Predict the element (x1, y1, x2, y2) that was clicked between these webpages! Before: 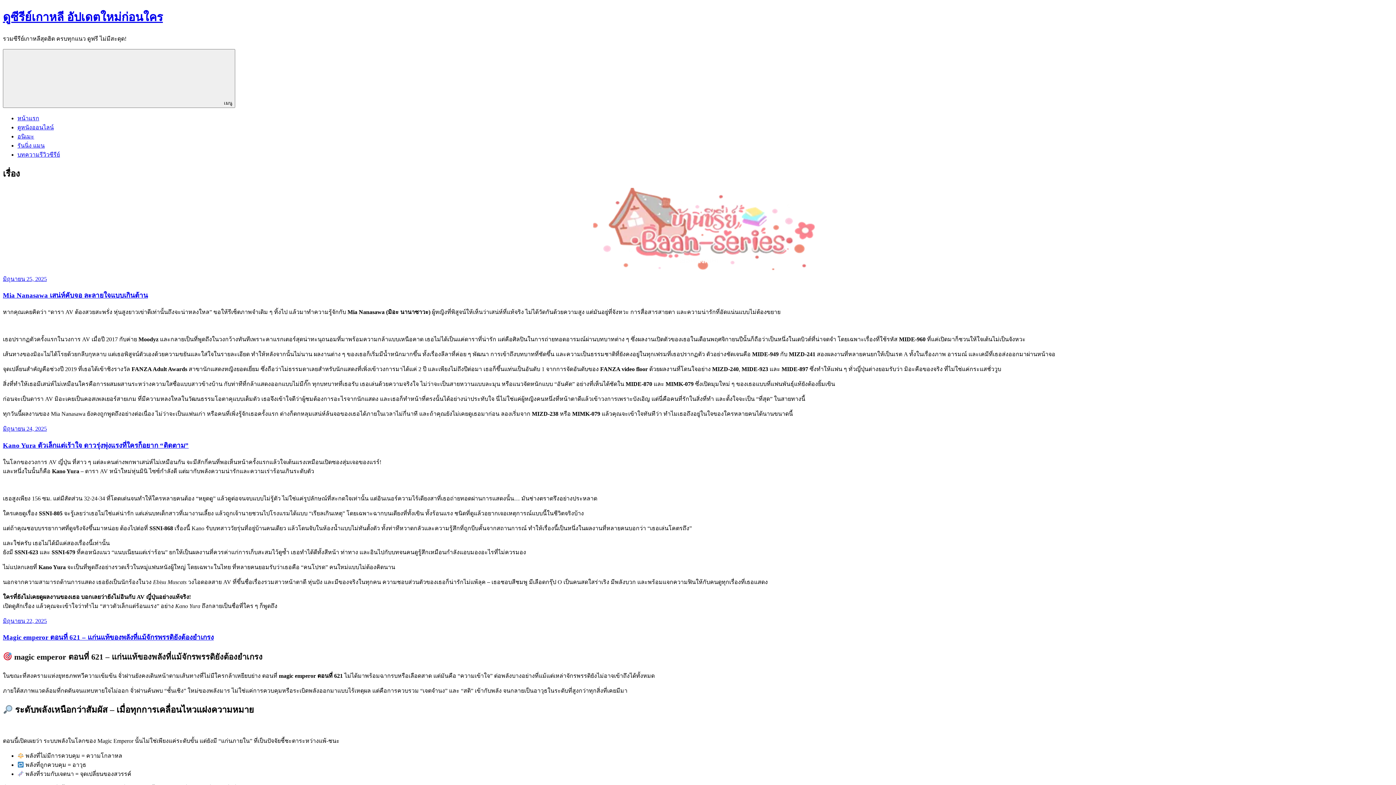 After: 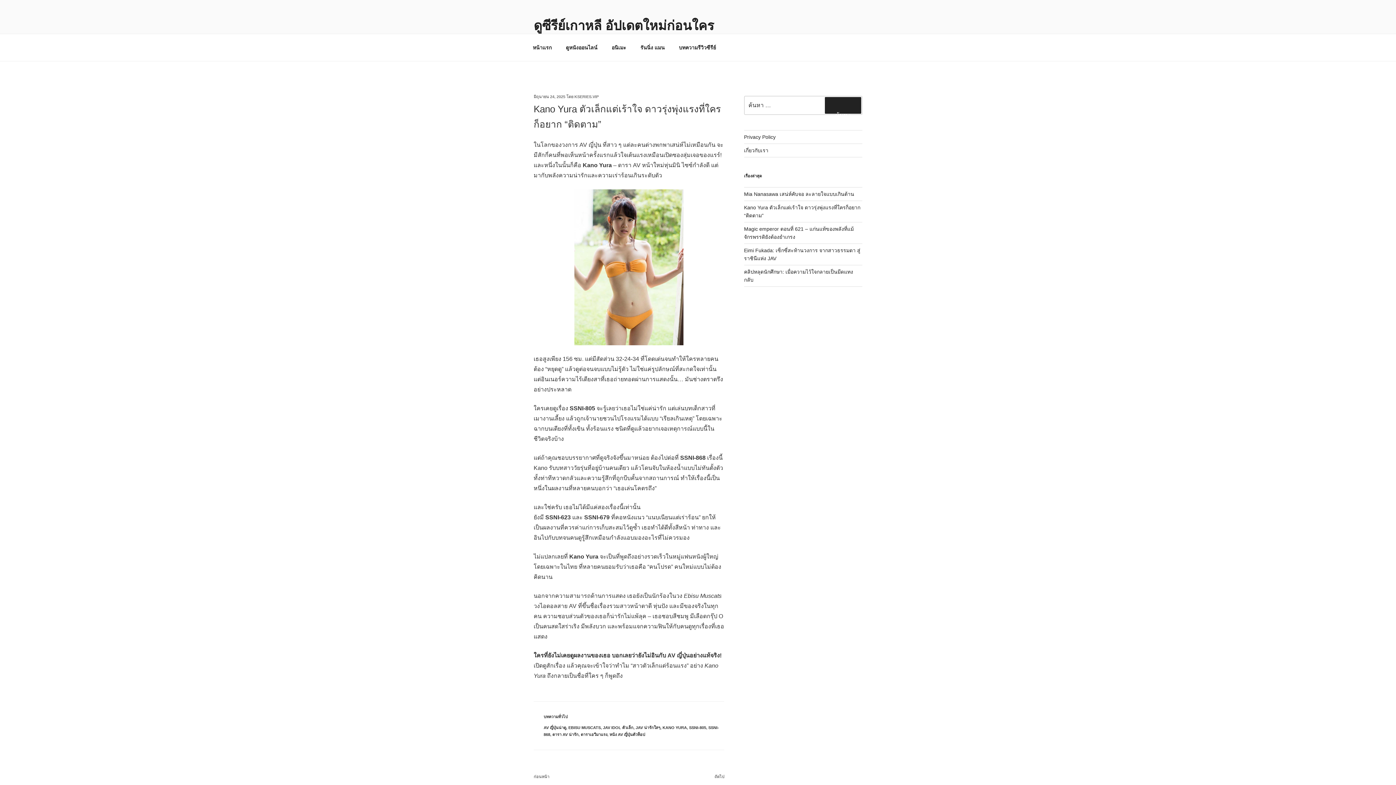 Action: bbox: (2, 441, 188, 449) label: Kano Yura ตัวเล็กแต่เร้าใจ ดาวรุ่งพุ่งแรงที่ใครก็อยาก “ติดตาม”